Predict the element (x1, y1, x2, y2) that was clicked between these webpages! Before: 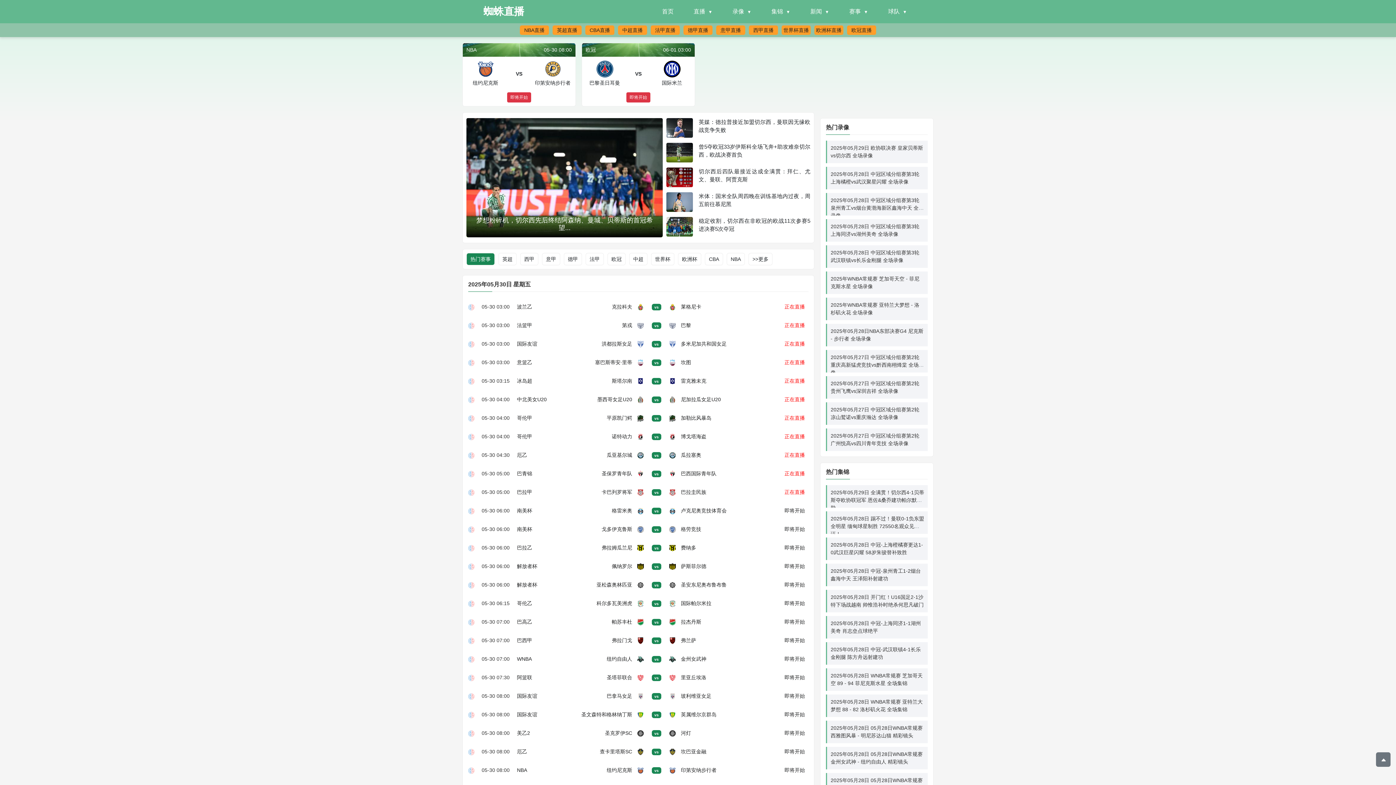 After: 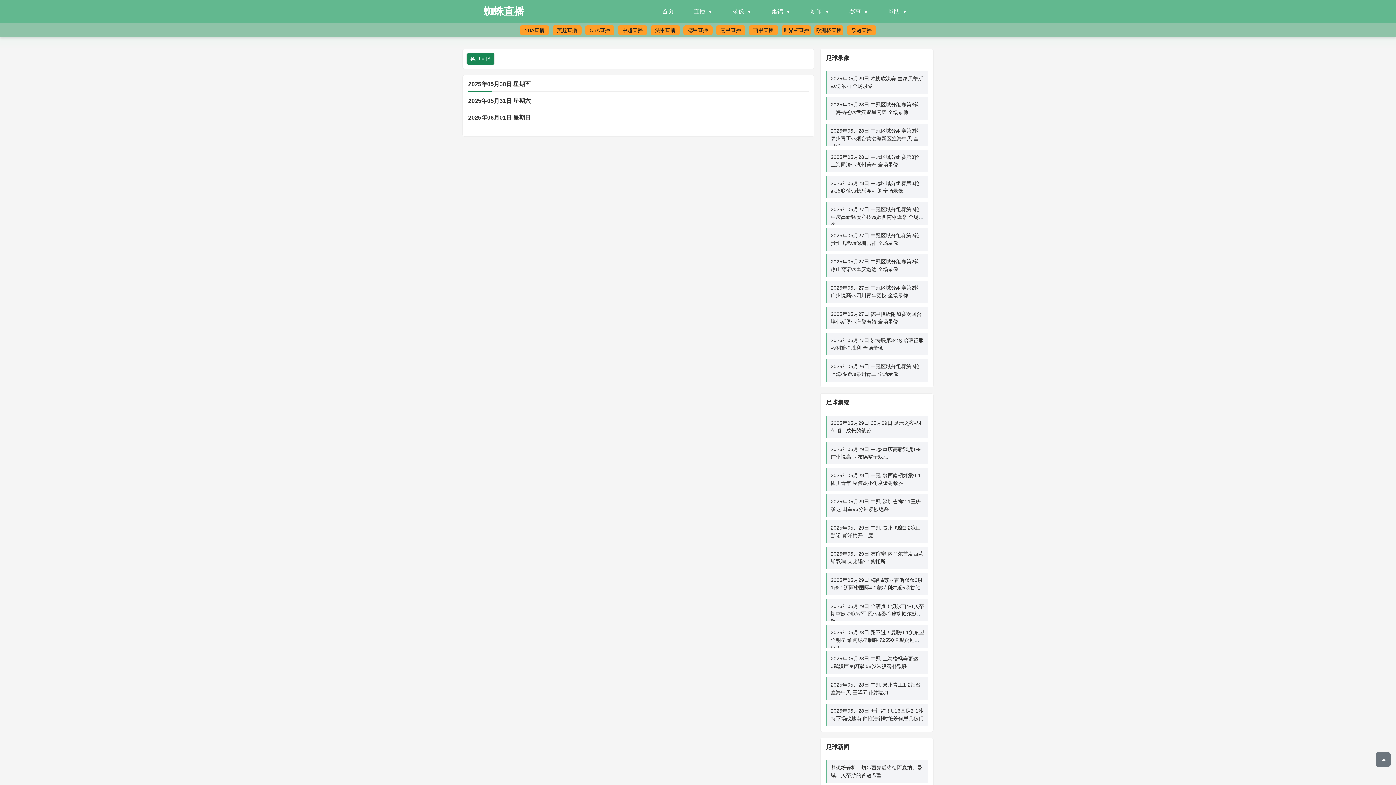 Action: label: 德甲 bbox: (564, 253, 582, 265)